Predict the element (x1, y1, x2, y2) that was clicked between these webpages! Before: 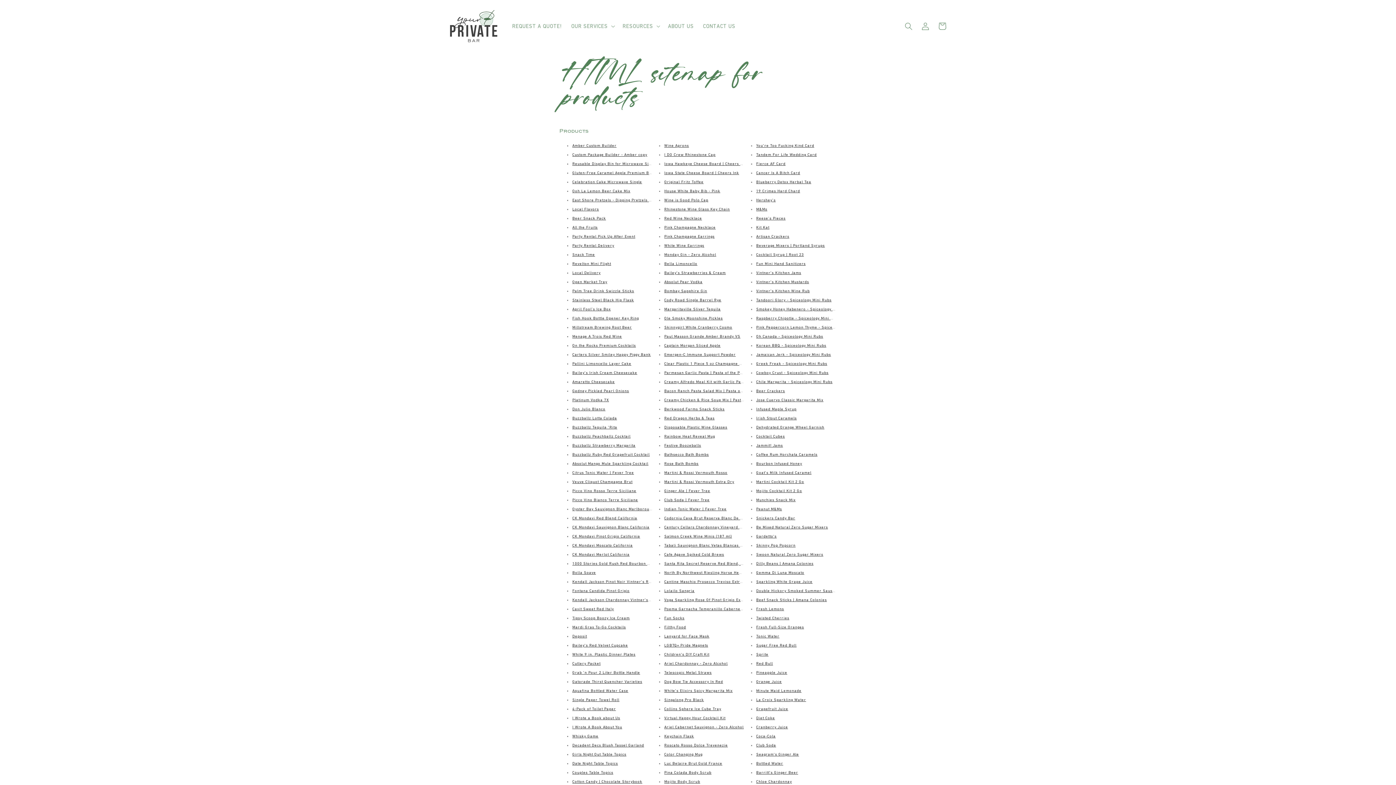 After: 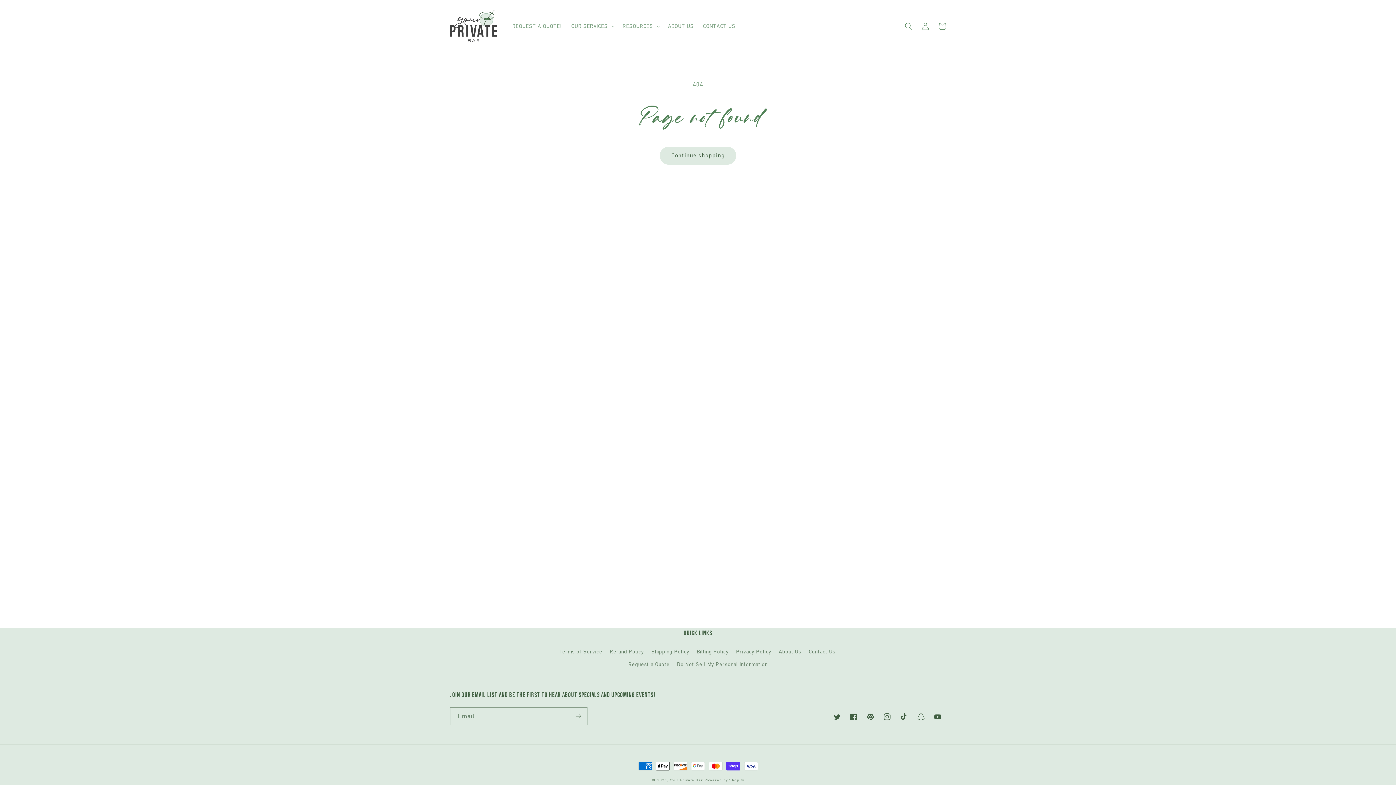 Action: bbox: (756, 270, 801, 274) label: Vintner's Kitchen Jams